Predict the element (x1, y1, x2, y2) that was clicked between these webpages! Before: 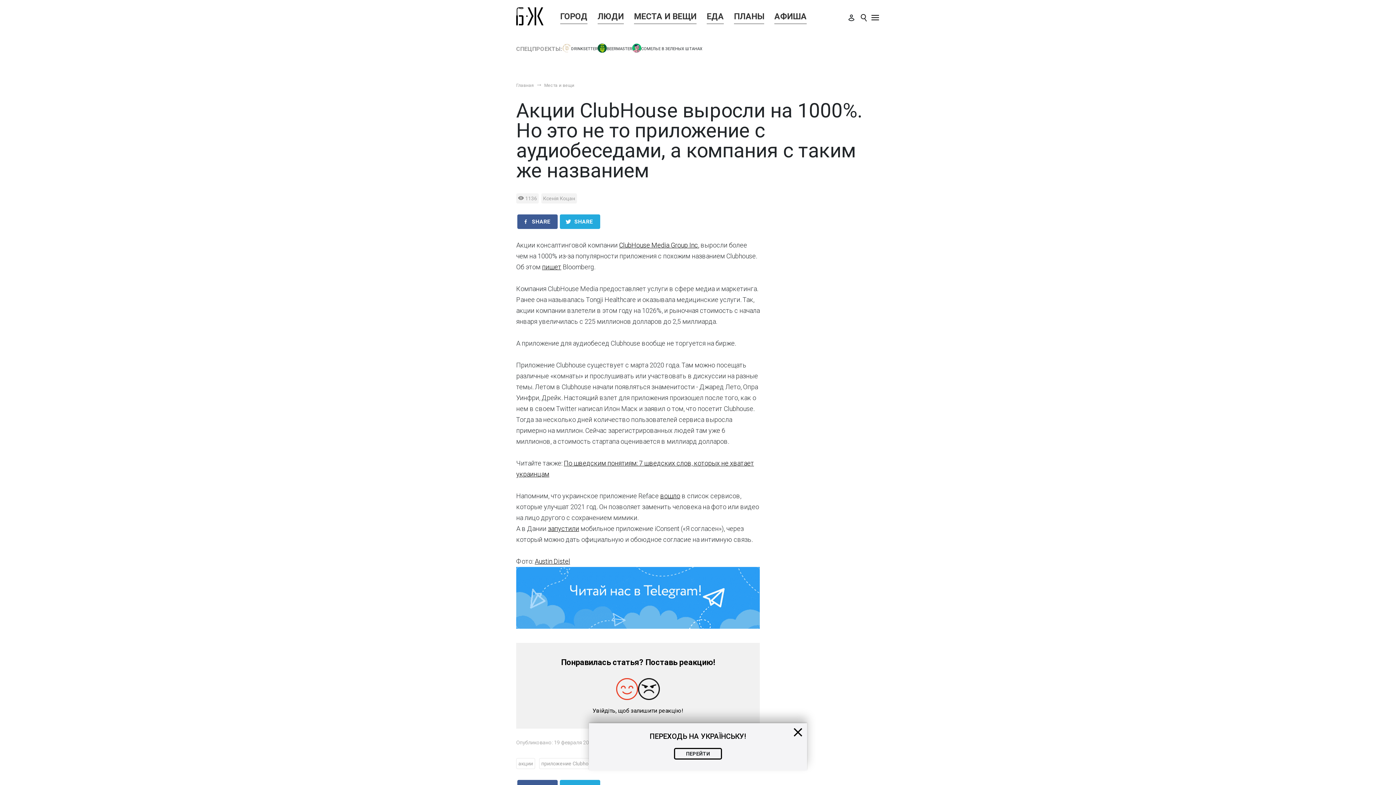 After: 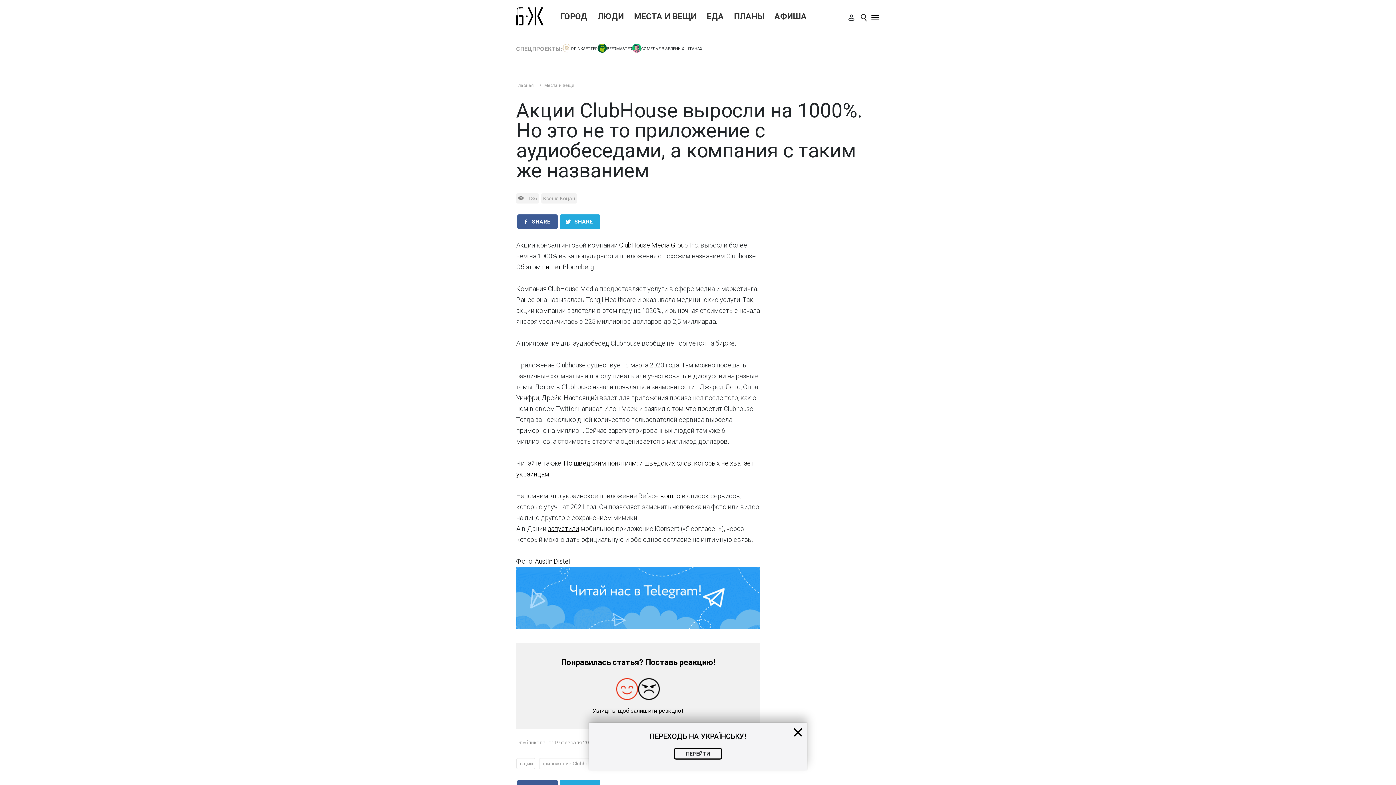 Action: bbox: (616, 678, 638, 700)